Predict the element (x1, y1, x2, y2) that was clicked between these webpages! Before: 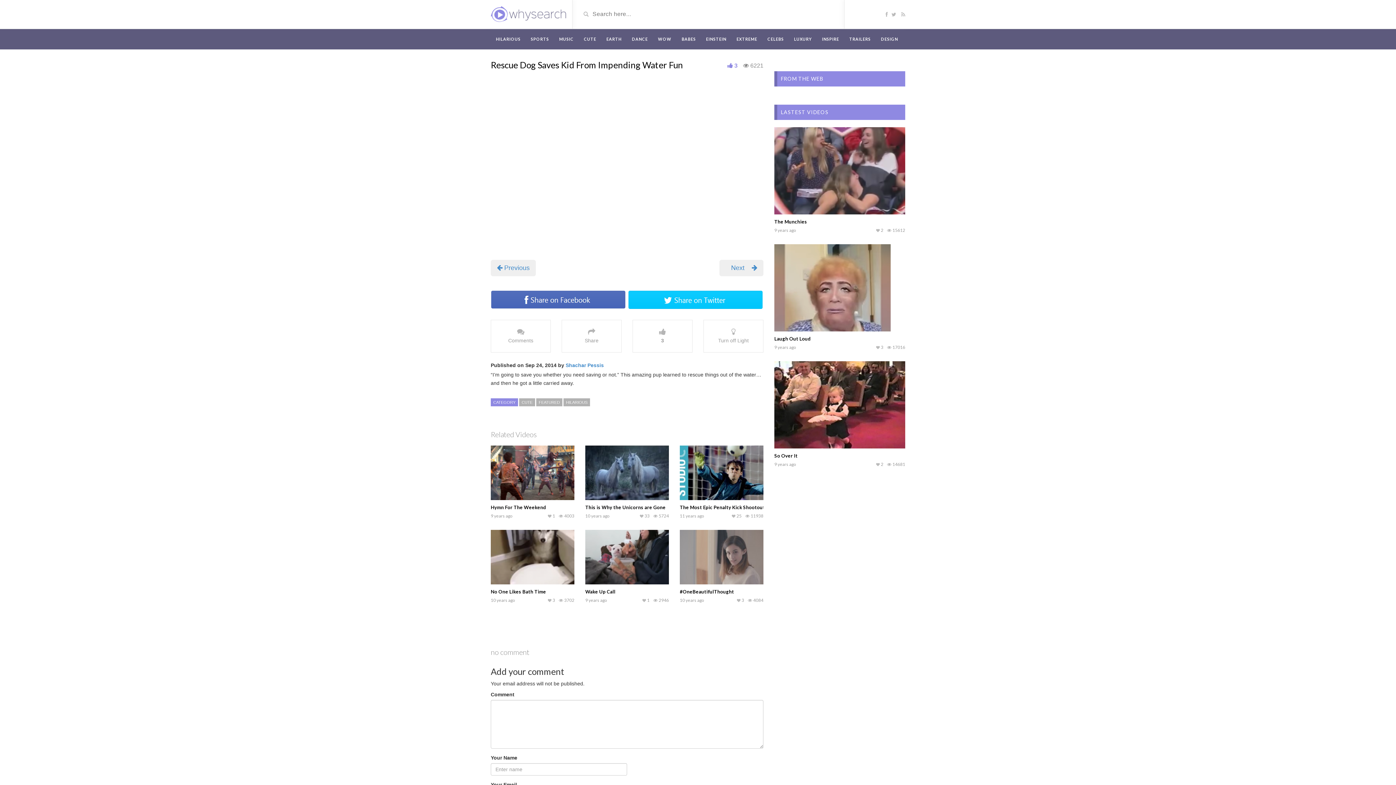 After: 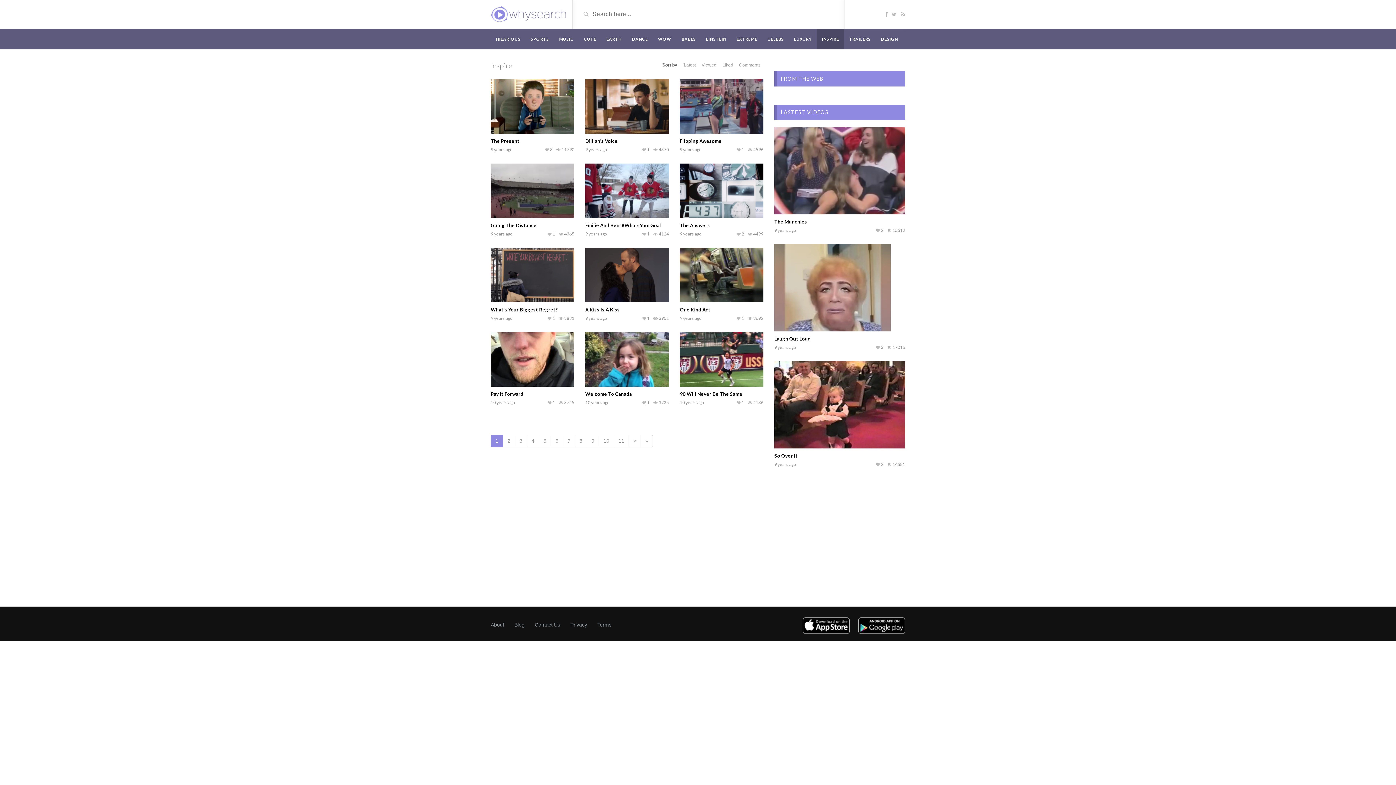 Action: label: INSPIRE bbox: (817, 29, 844, 49)